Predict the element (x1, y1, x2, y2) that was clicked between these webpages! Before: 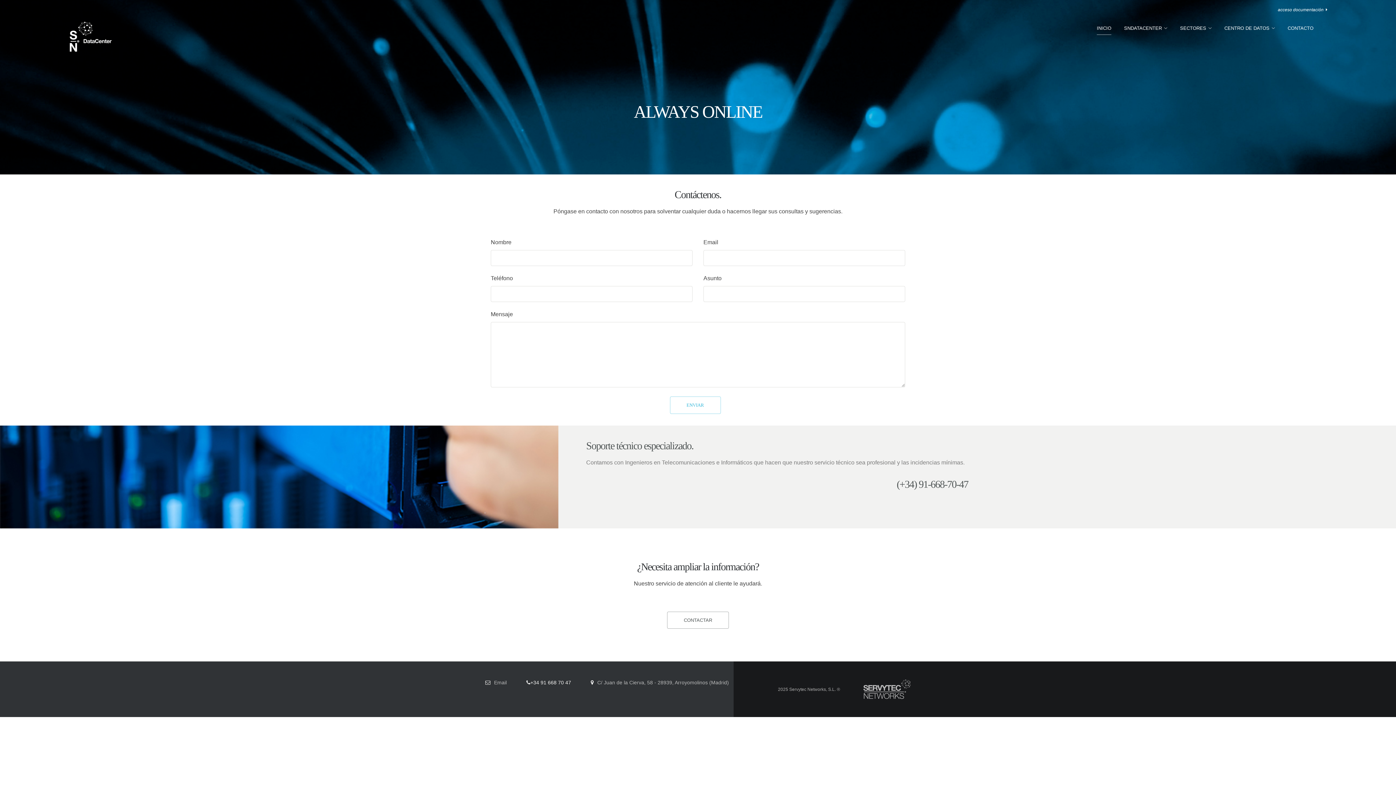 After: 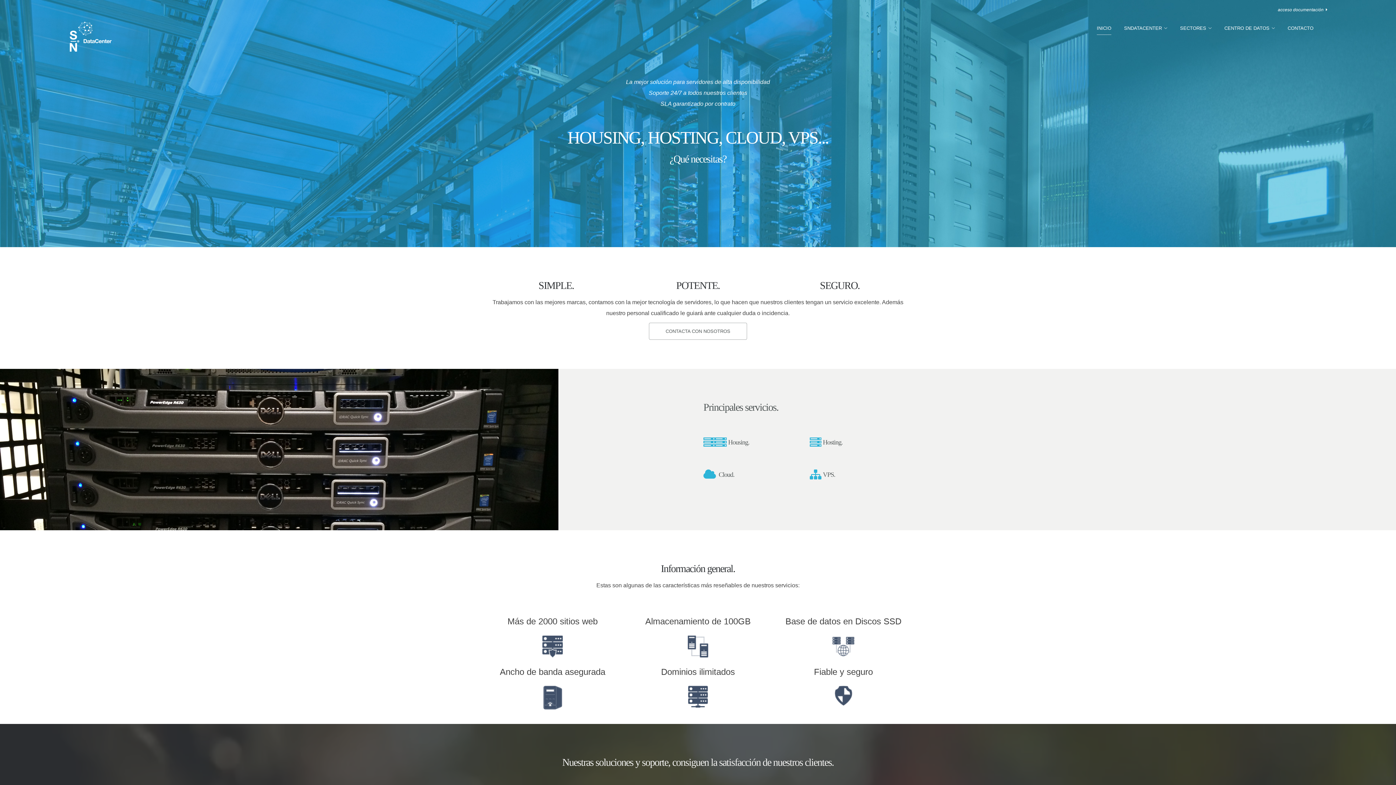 Action: label: INICIO bbox: (1097, 25, 1111, 30)